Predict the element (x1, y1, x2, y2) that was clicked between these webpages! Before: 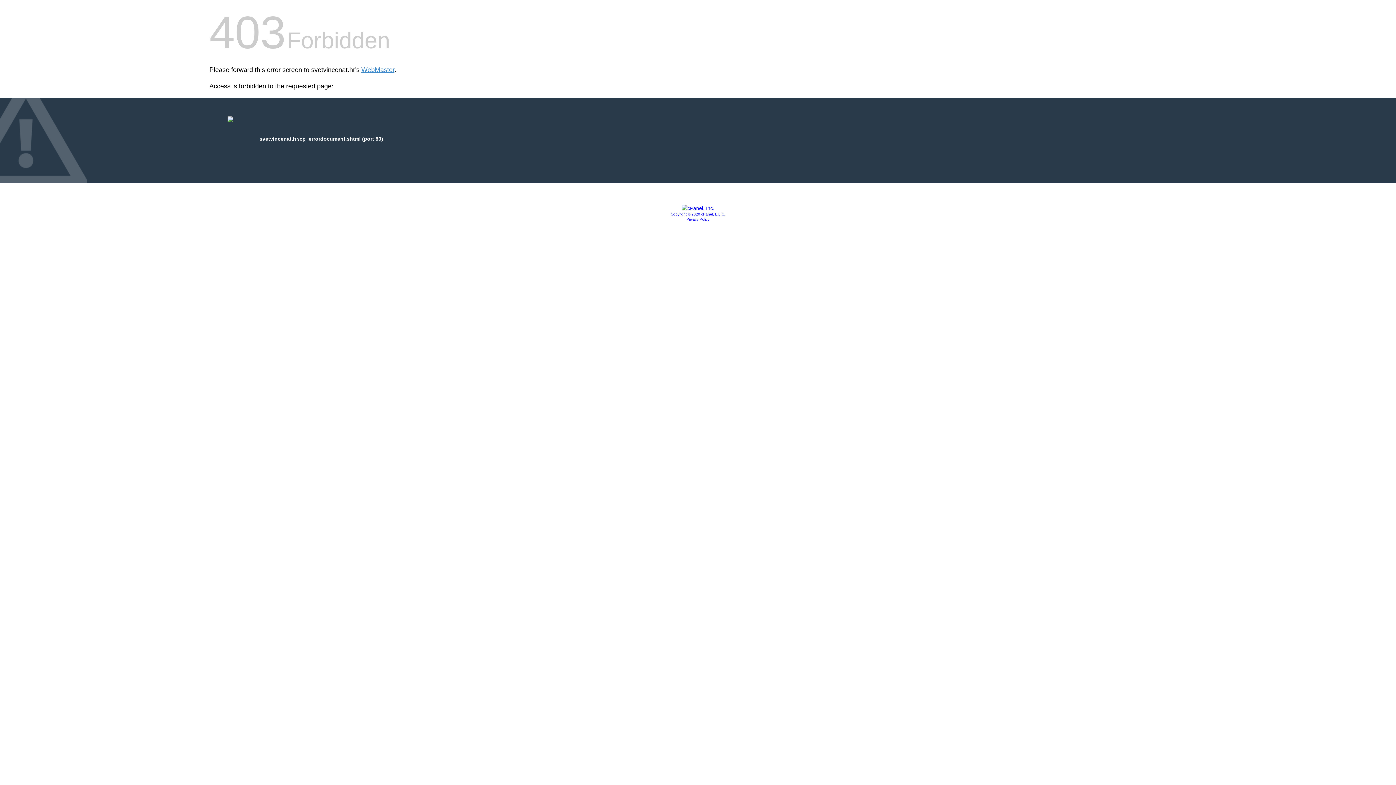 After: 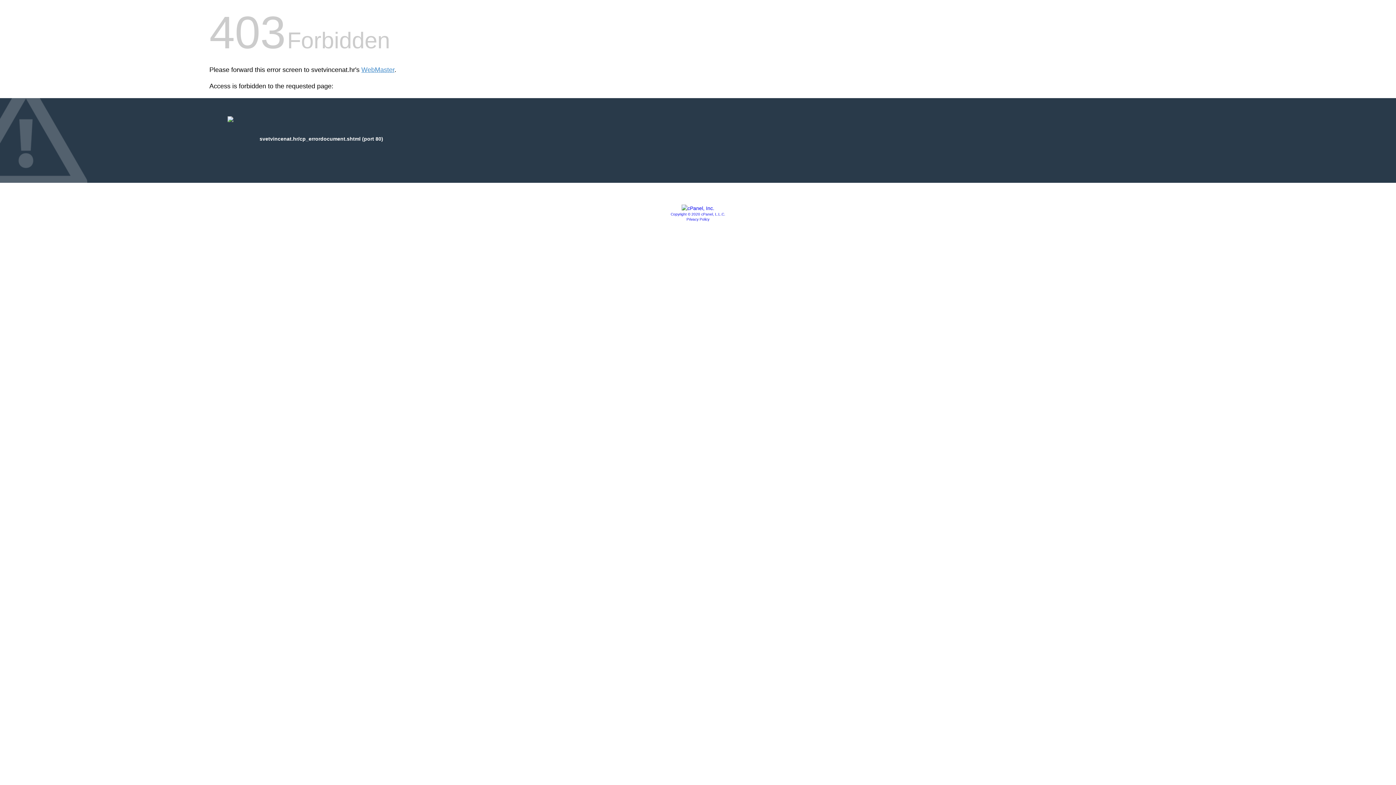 Action: bbox: (686, 217, 709, 221) label: Privacy Policy